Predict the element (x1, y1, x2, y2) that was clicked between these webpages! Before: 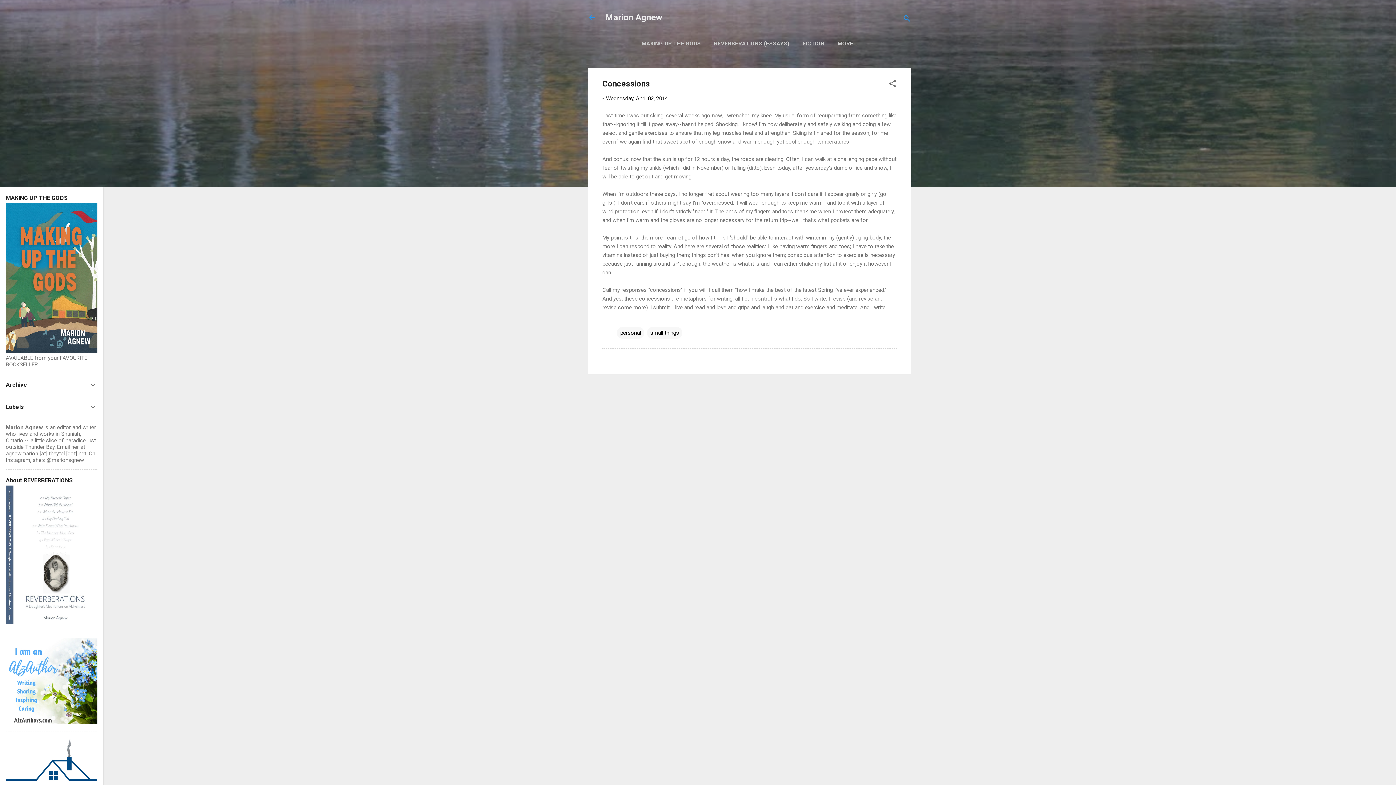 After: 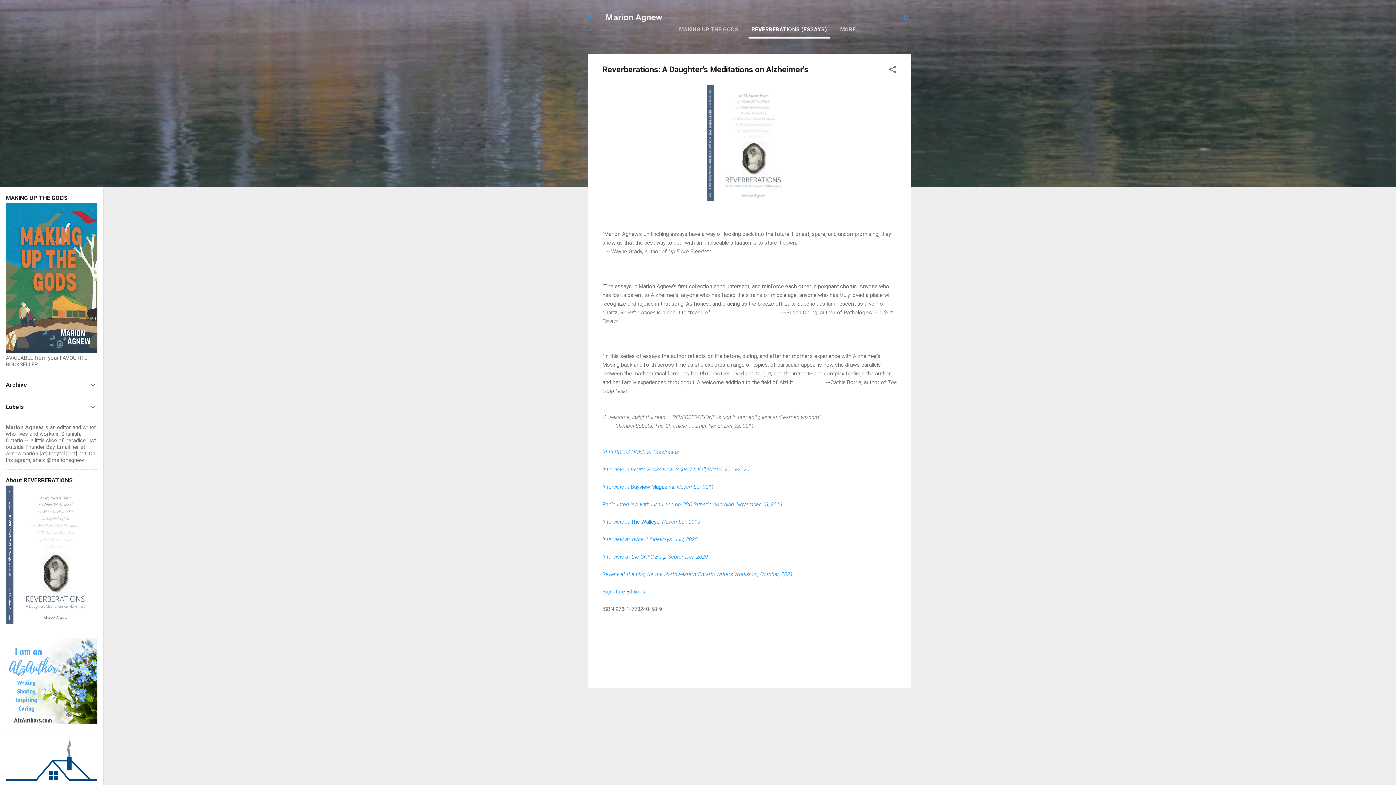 Action: bbox: (5, 619, 97, 626)